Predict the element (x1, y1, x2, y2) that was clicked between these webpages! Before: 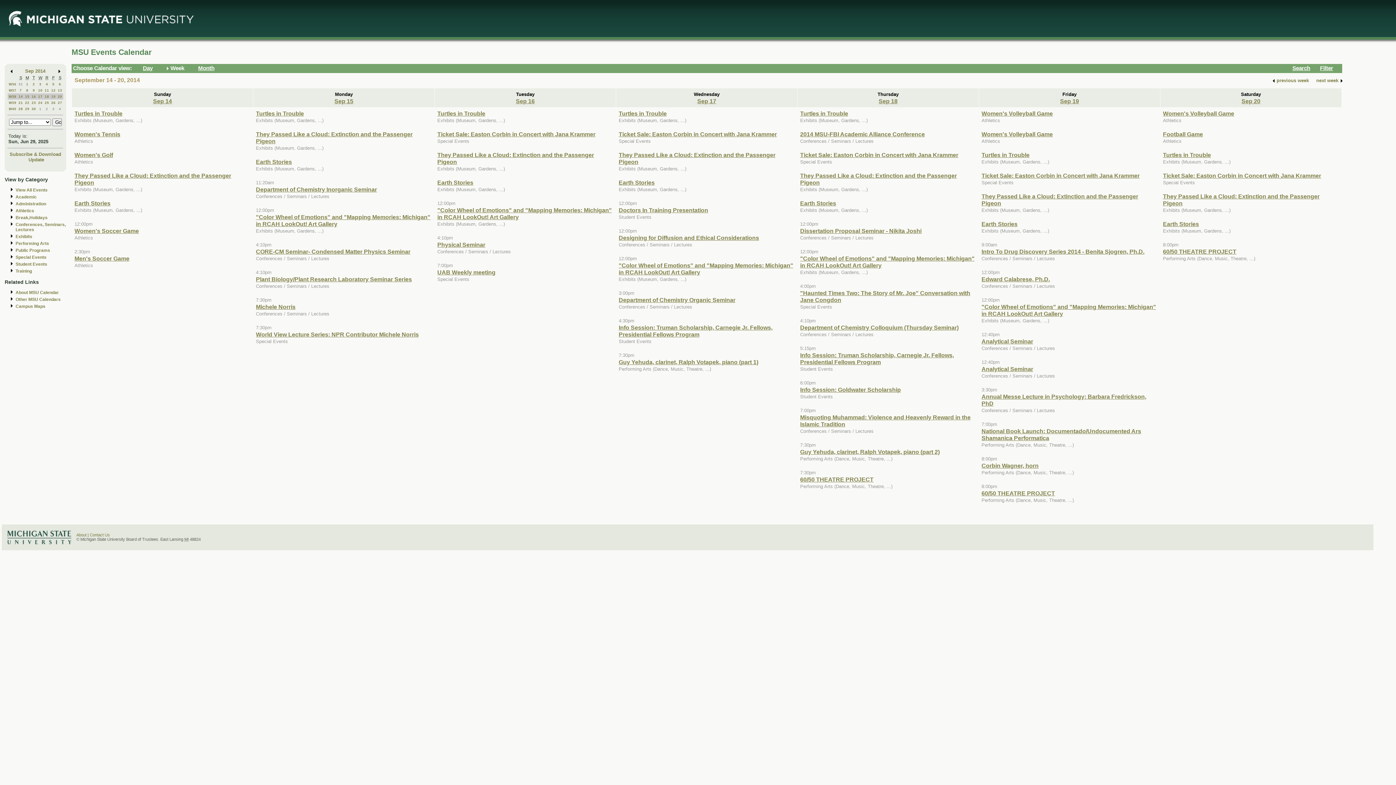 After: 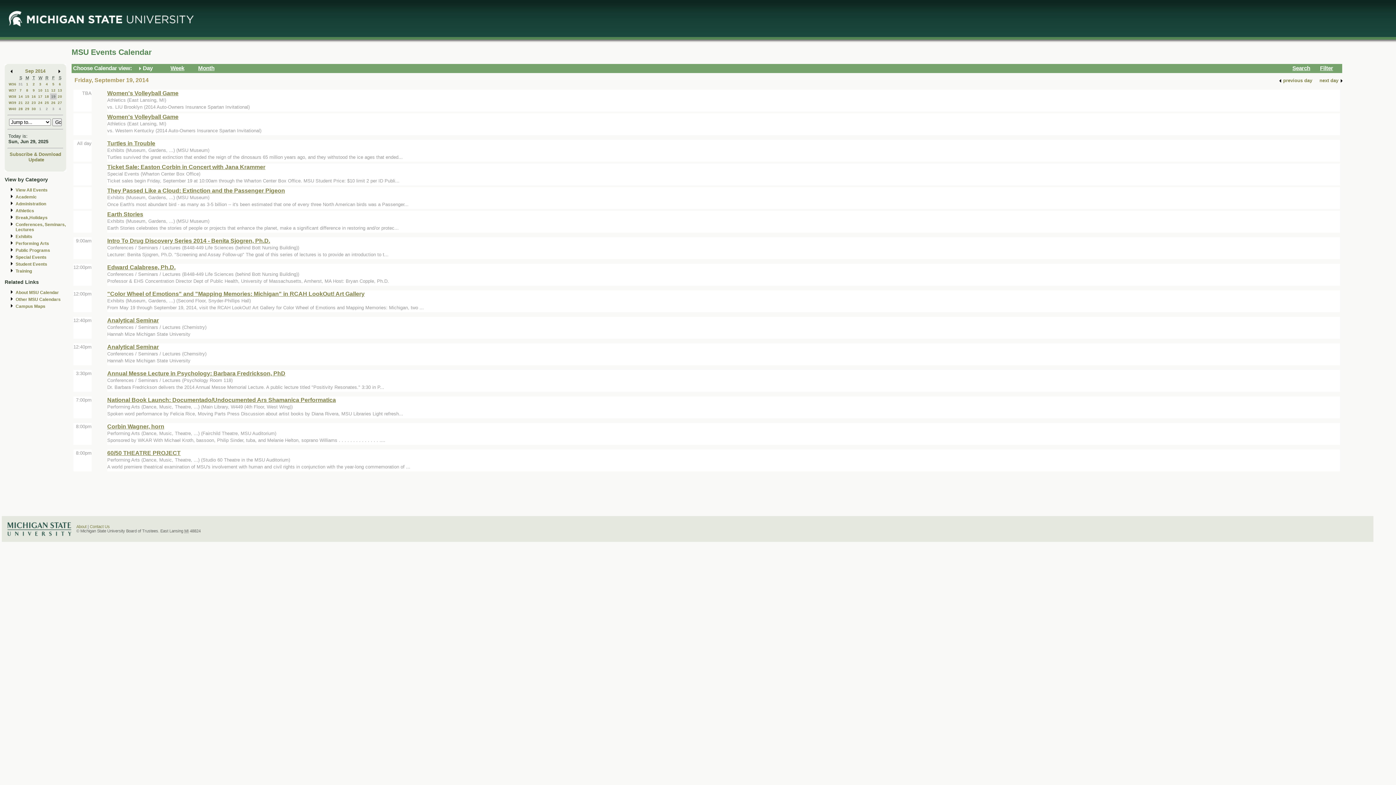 Action: bbox: (142, 64, 152, 71) label: Day